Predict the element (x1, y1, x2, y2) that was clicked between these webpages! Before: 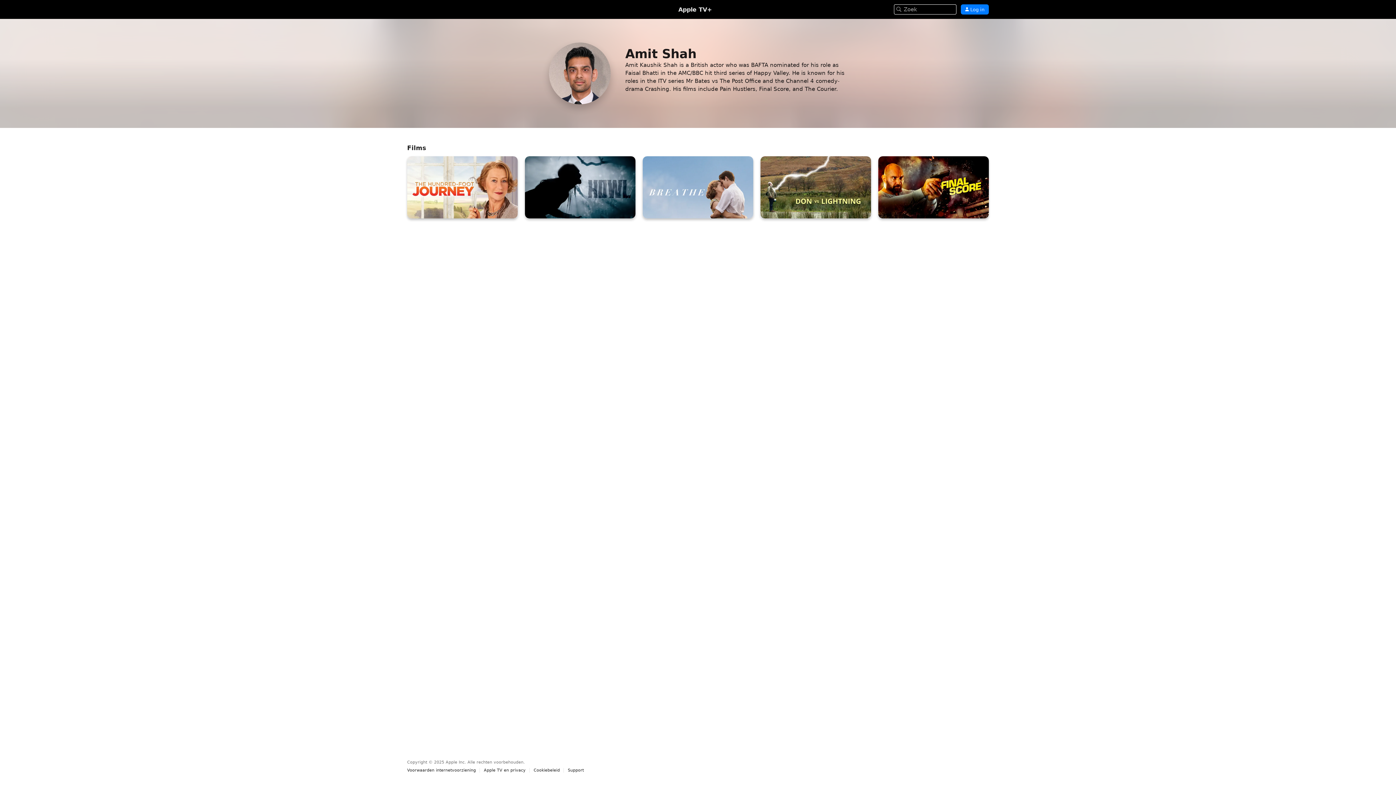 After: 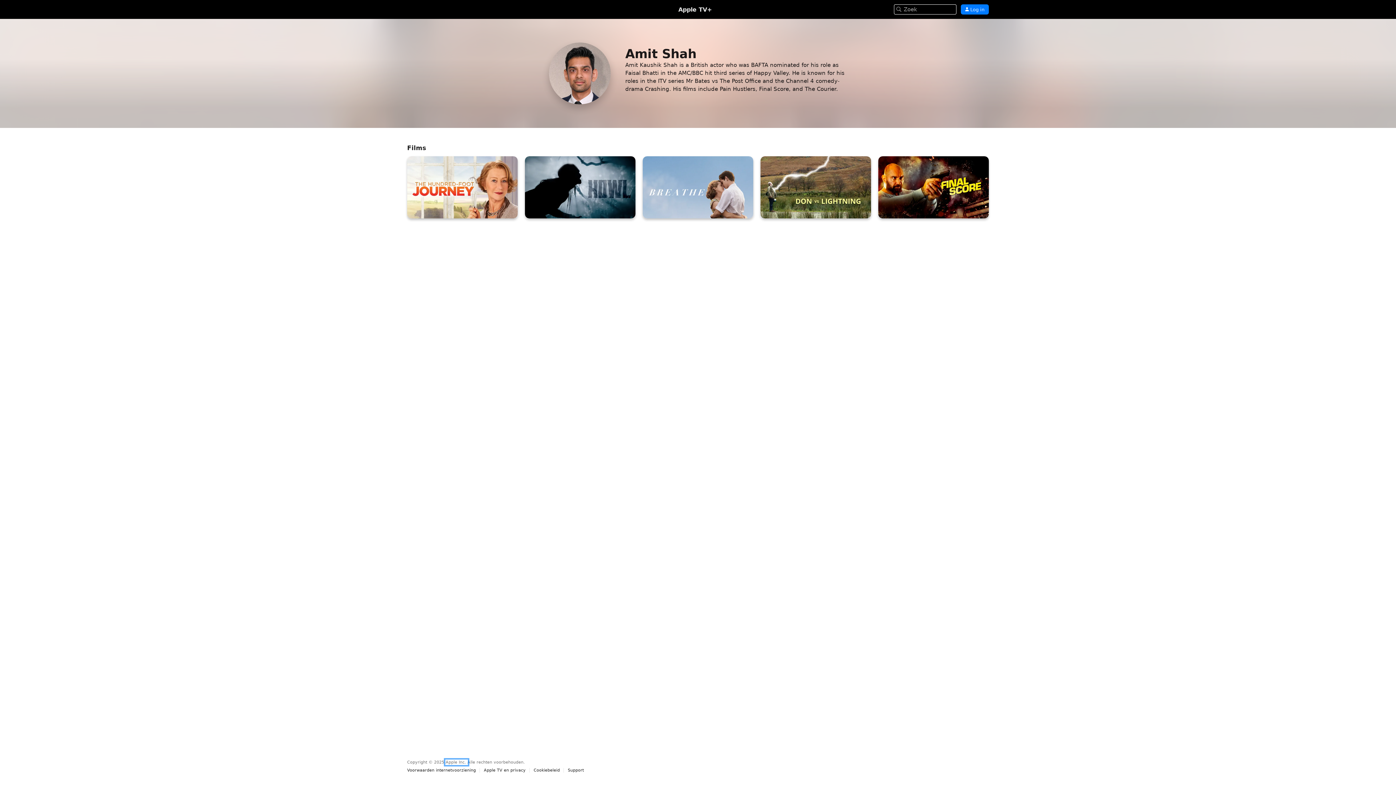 Action: bbox: (445, 760, 467, 765) label: Apple Inc. 